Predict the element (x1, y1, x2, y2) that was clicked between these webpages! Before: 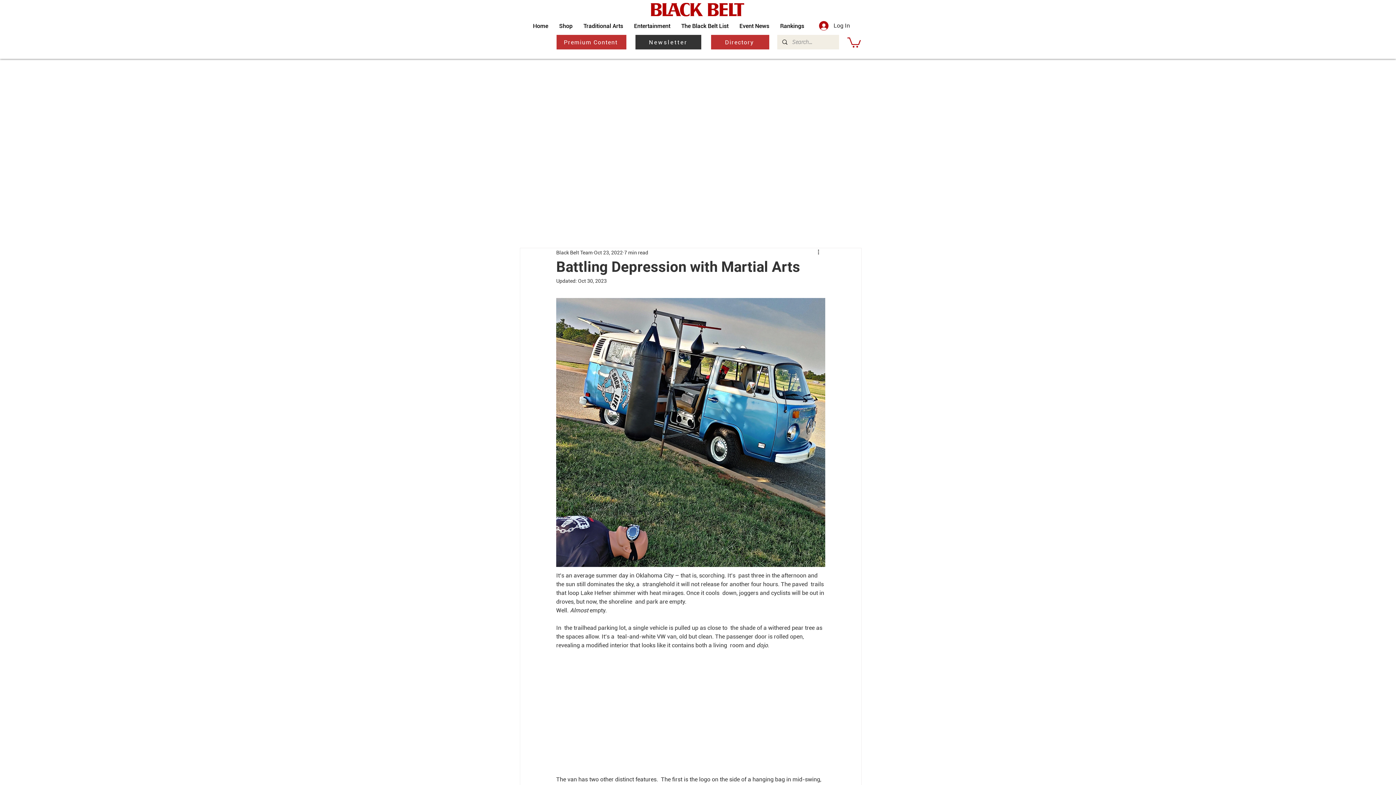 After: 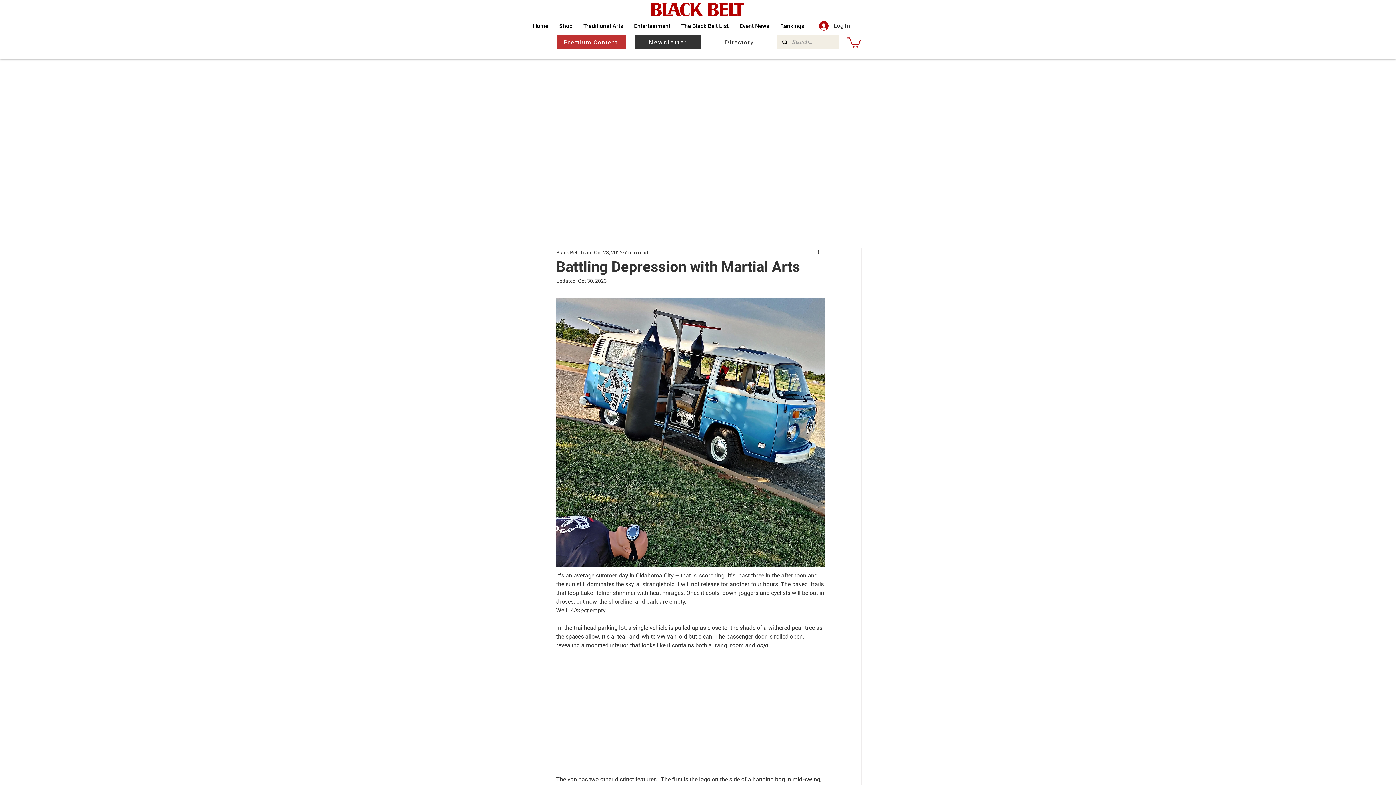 Action: label: Directory bbox: (711, 34, 769, 49)